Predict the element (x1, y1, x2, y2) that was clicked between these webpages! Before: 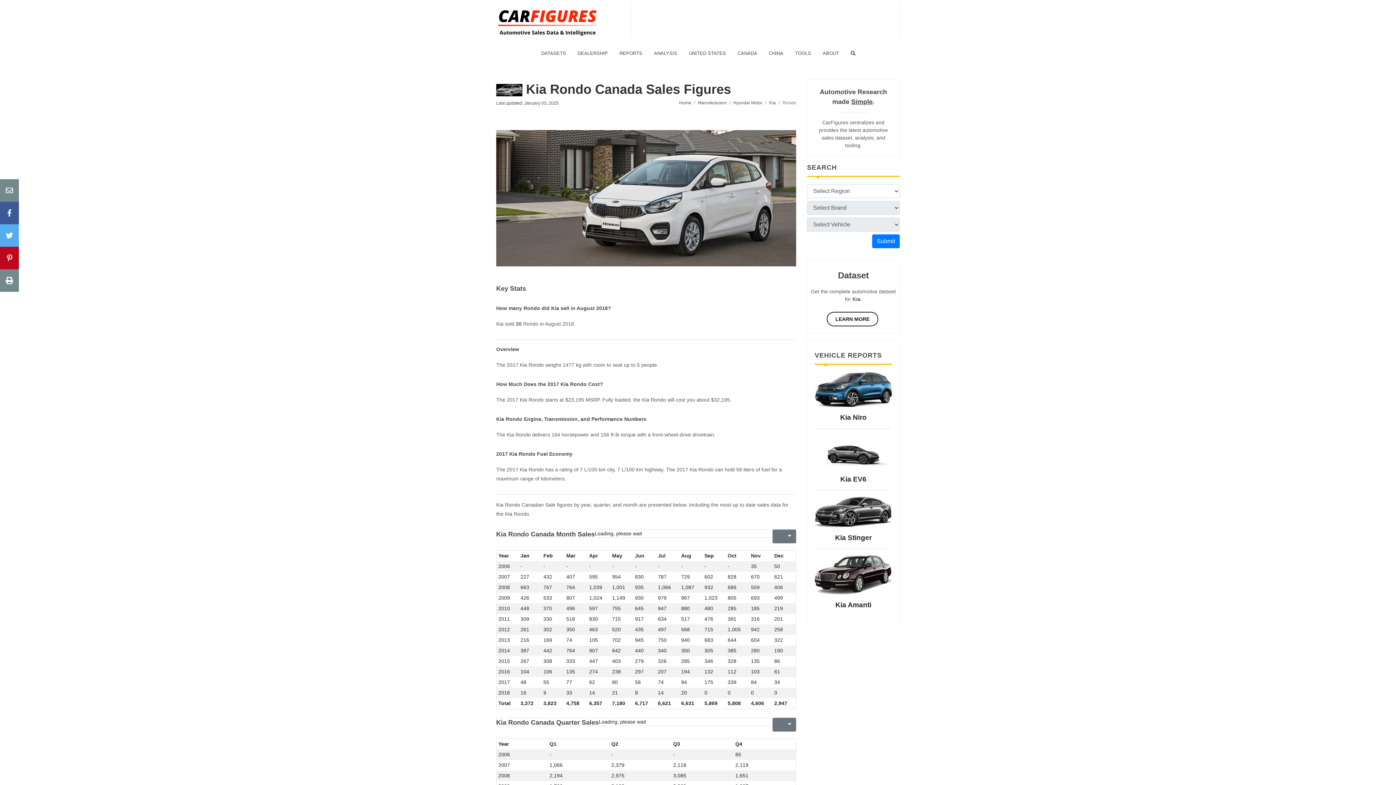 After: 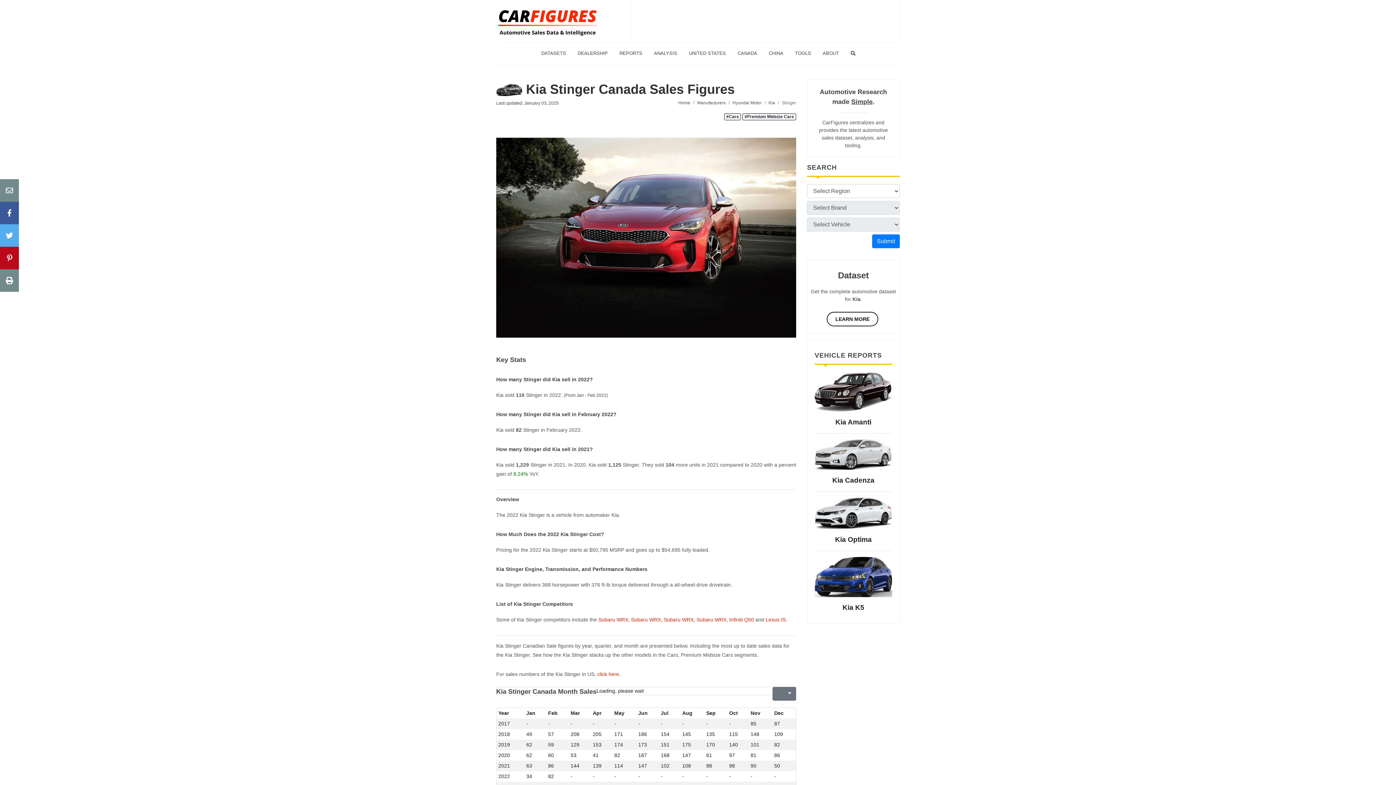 Action: bbox: (835, 534, 872, 541) label: Kia Stinger